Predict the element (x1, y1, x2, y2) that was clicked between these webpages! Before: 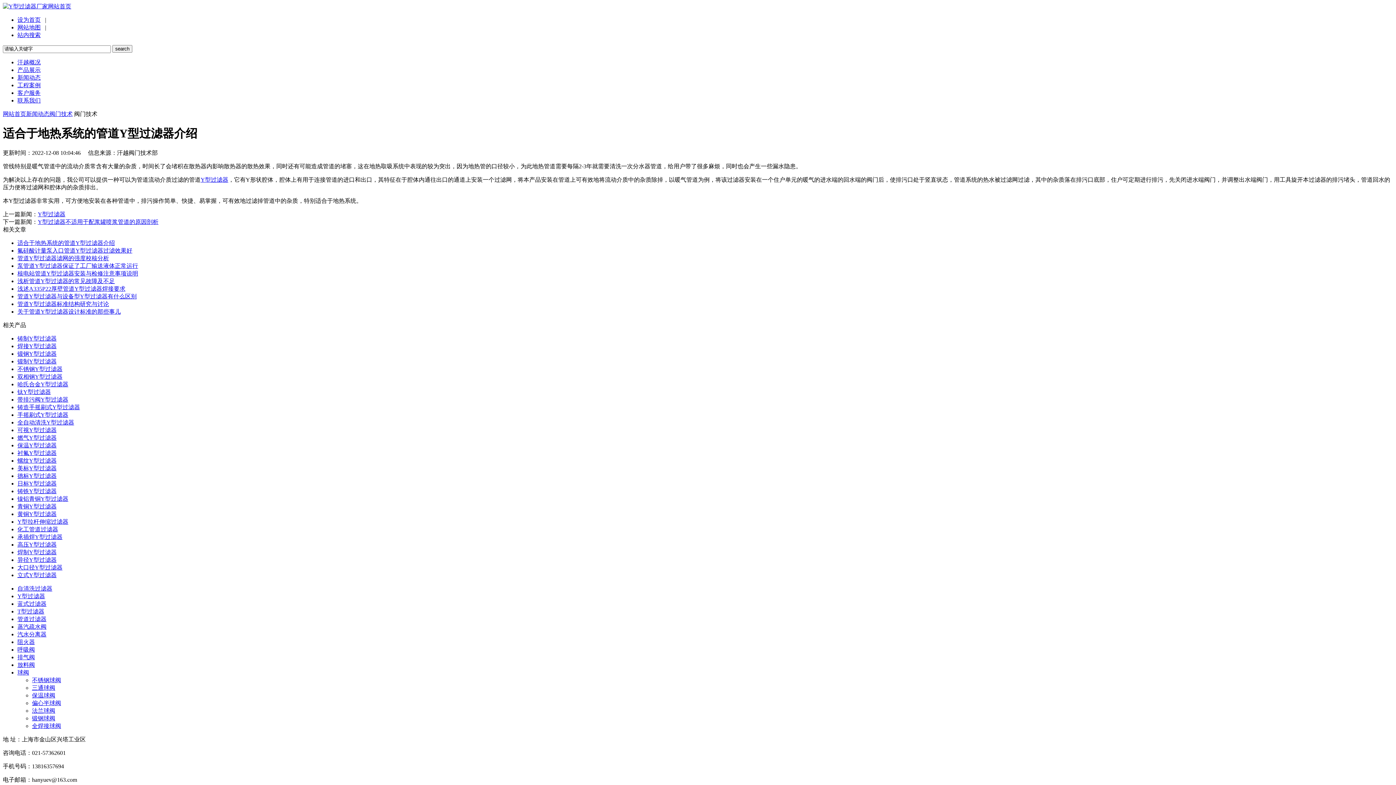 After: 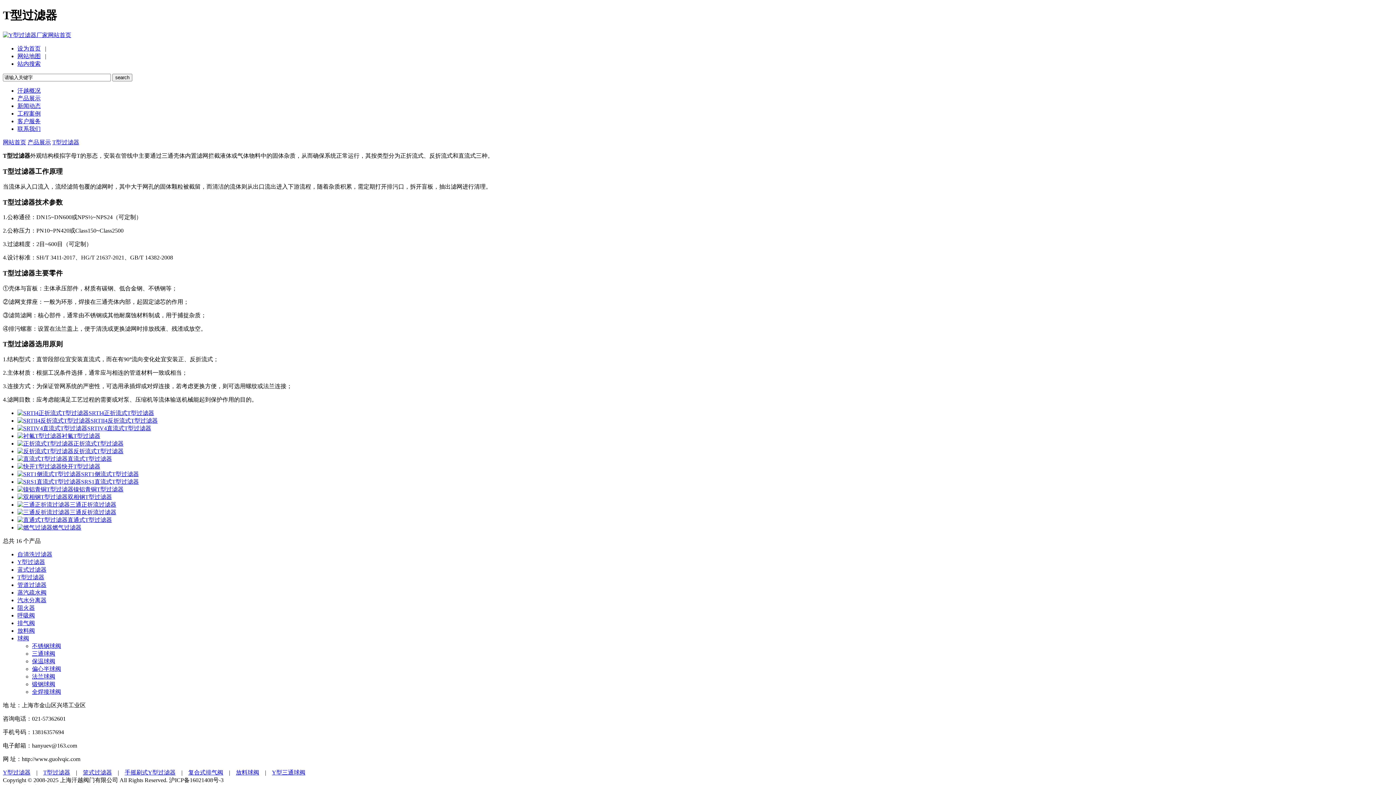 Action: label: T型过滤器 bbox: (17, 608, 44, 615)